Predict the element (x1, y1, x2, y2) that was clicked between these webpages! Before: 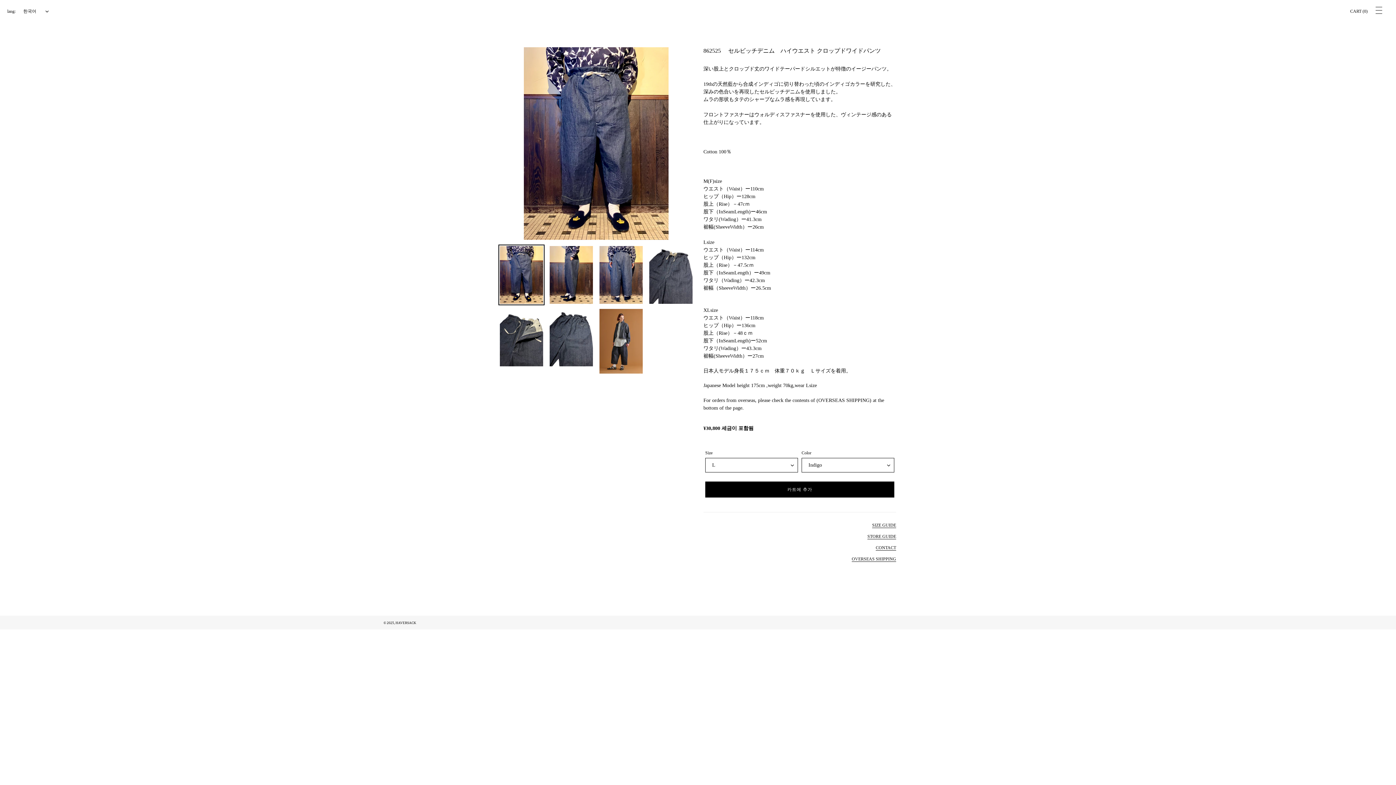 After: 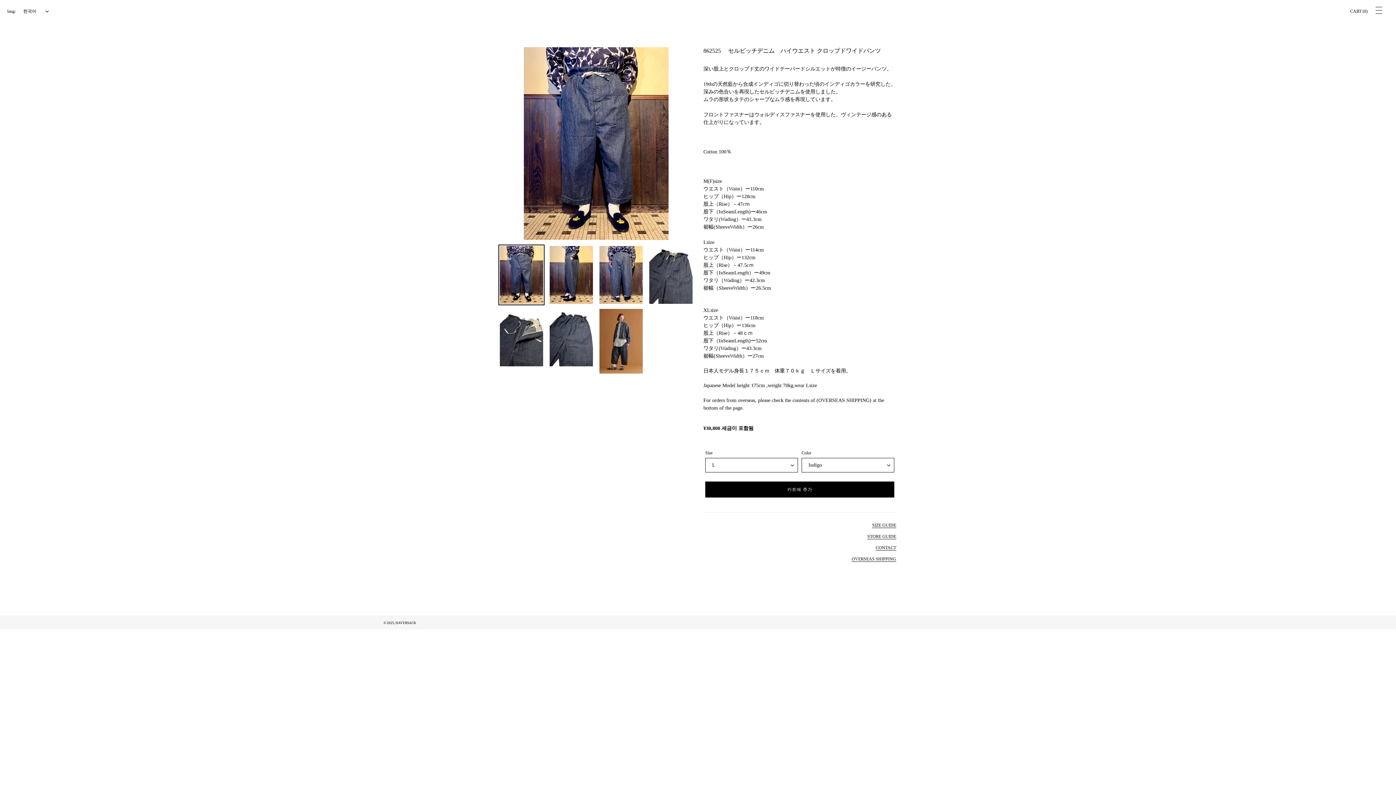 Action: bbox: (498, 244, 544, 305)